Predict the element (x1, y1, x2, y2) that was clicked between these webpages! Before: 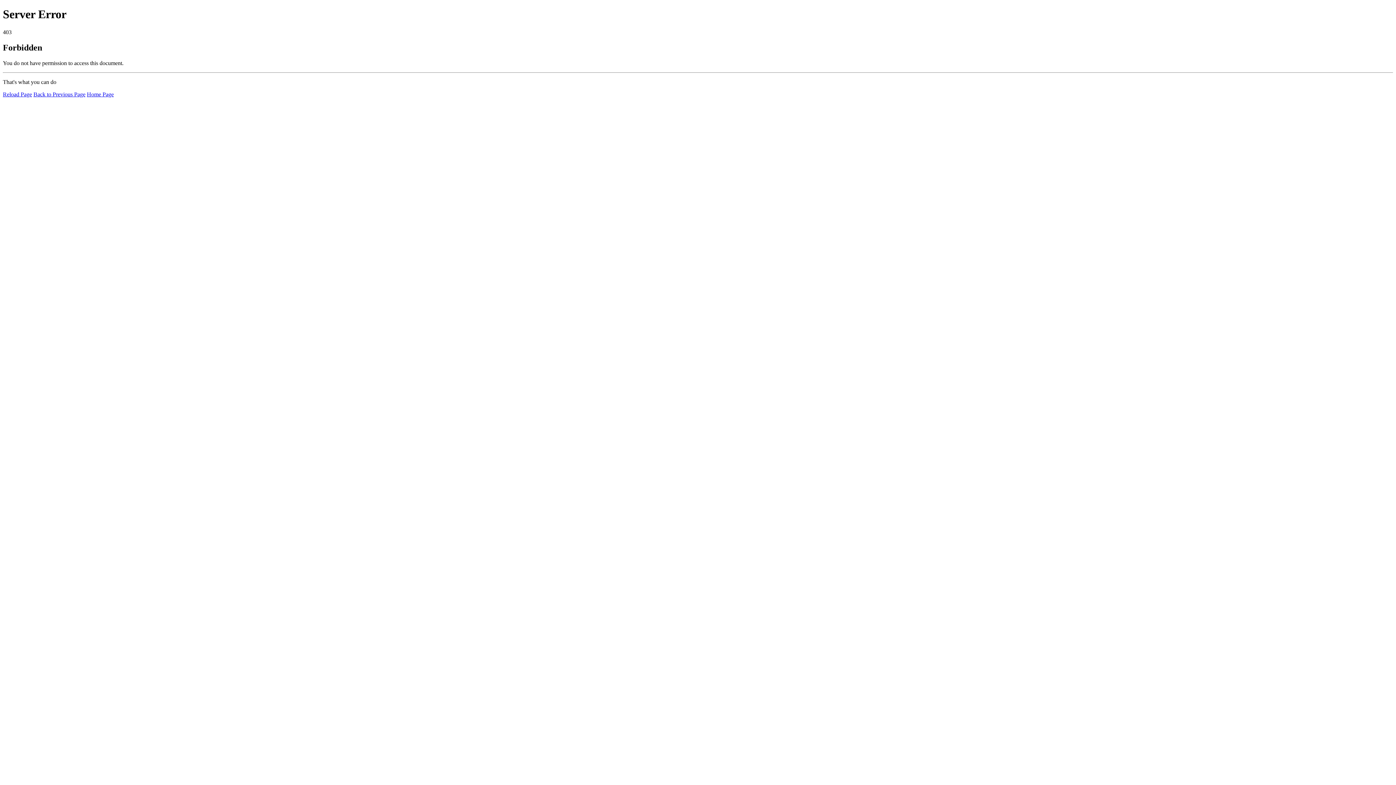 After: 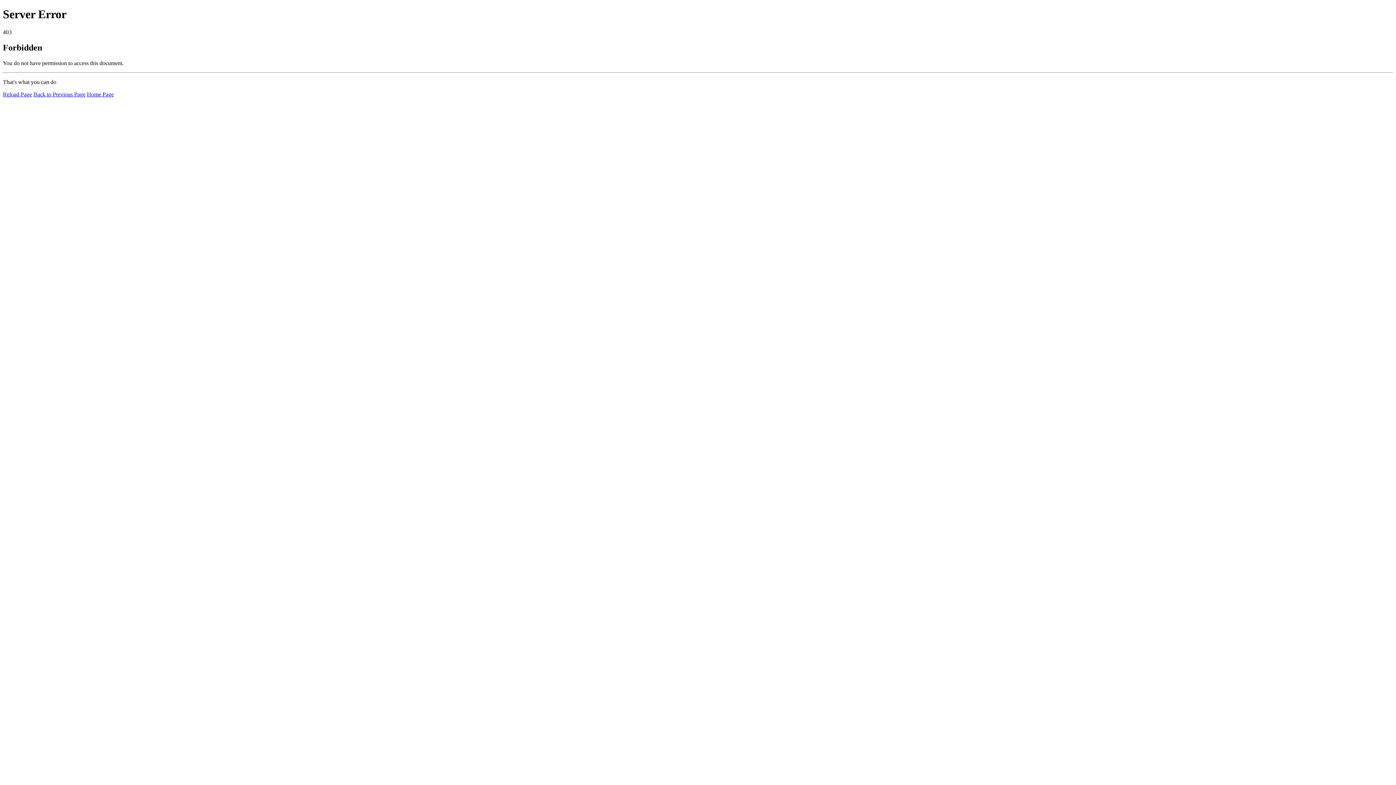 Action: label: Reload Page bbox: (2, 91, 32, 97)